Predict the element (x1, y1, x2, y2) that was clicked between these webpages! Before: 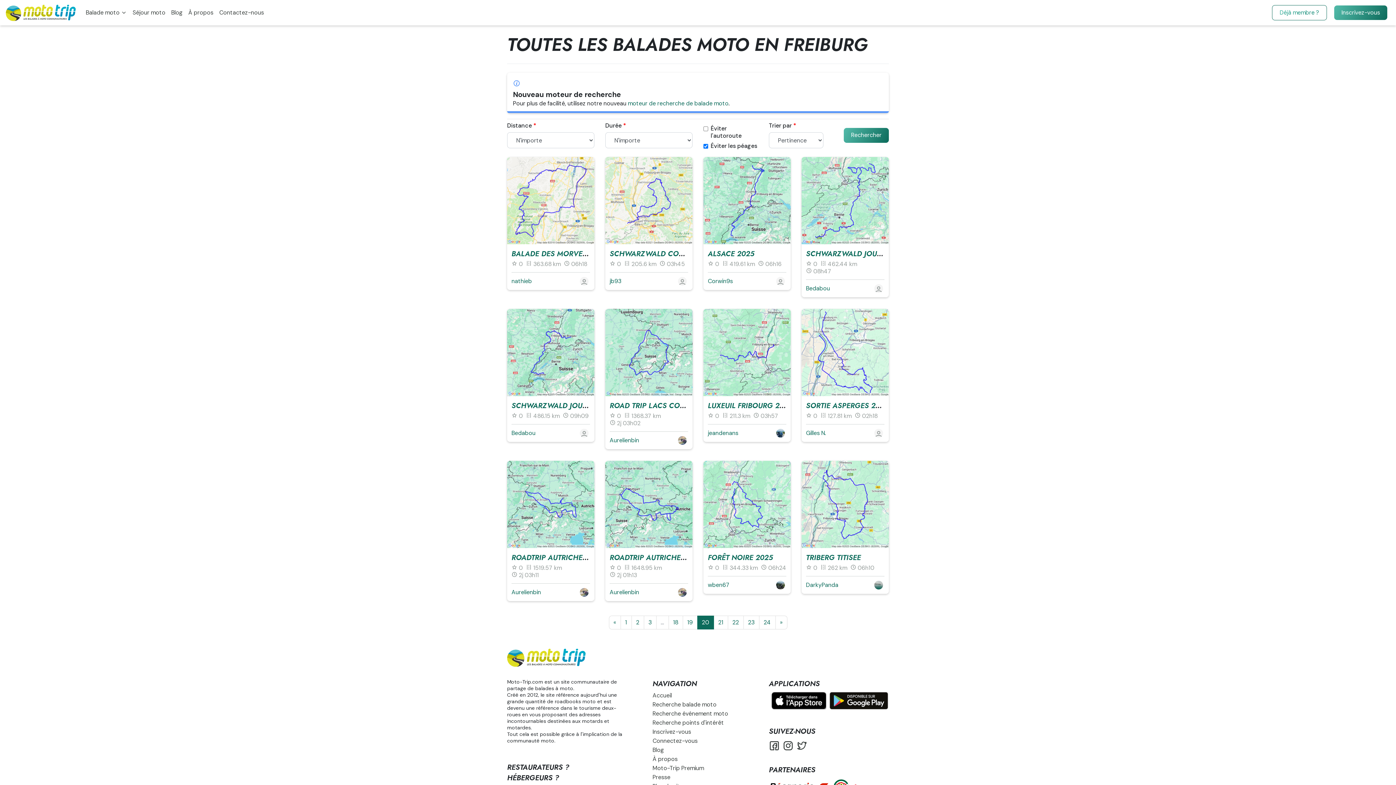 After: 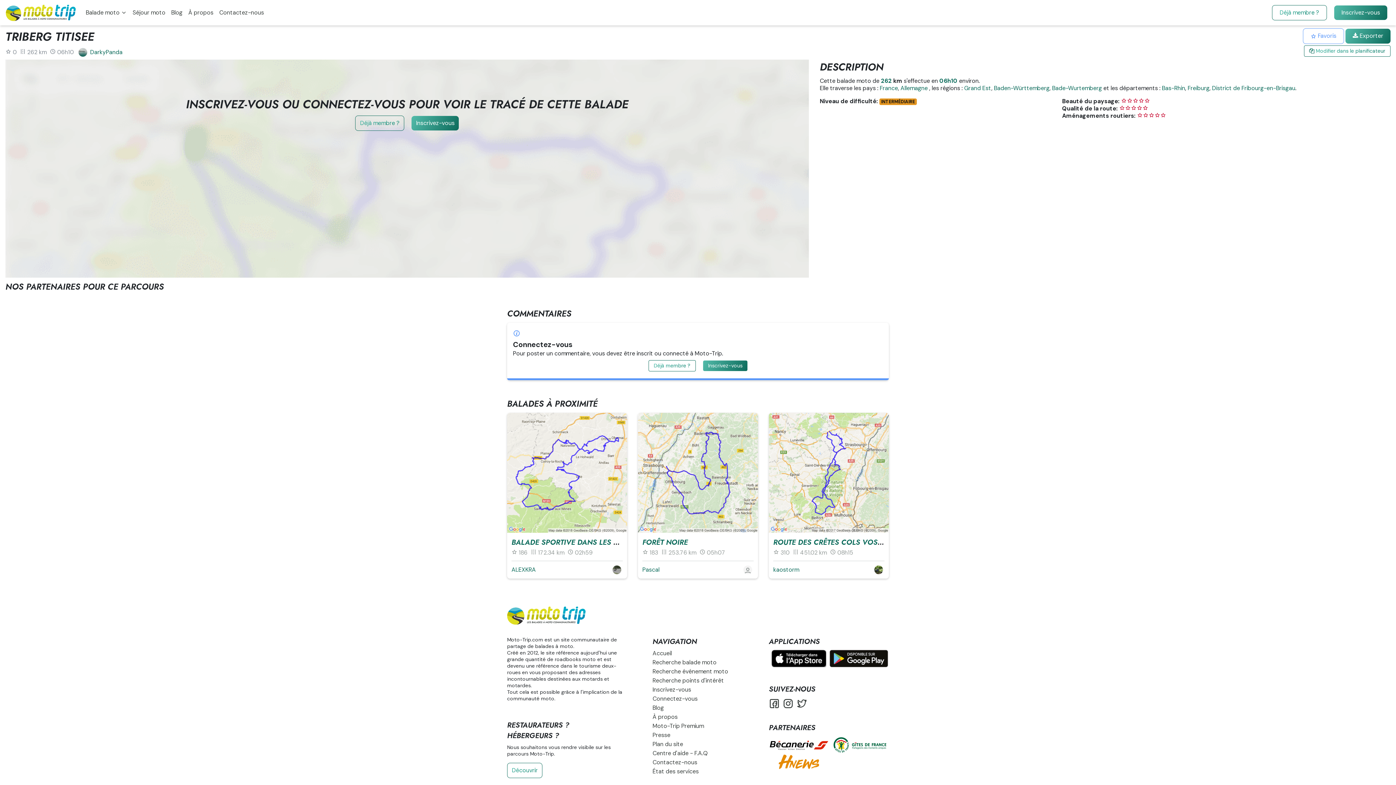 Action: bbox: (801, 460, 889, 548)